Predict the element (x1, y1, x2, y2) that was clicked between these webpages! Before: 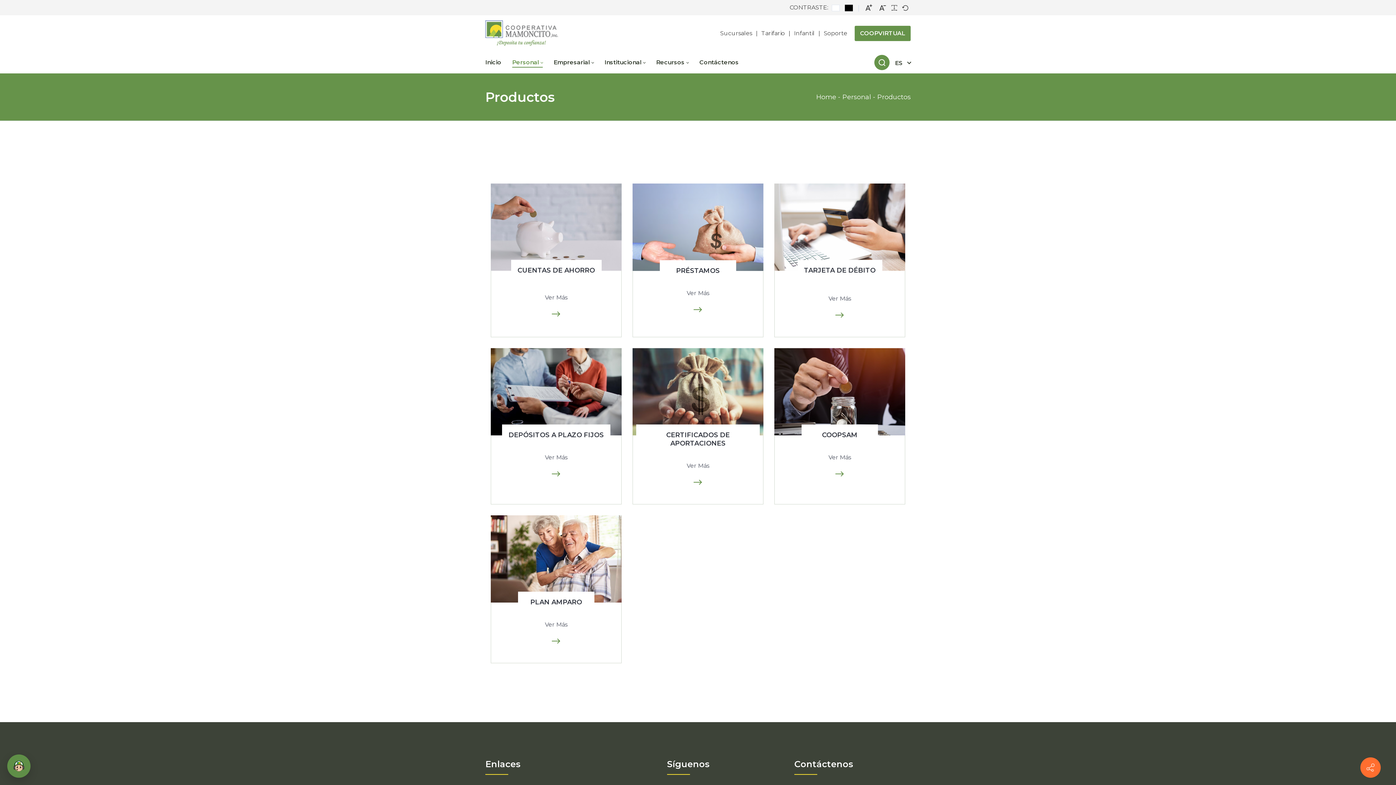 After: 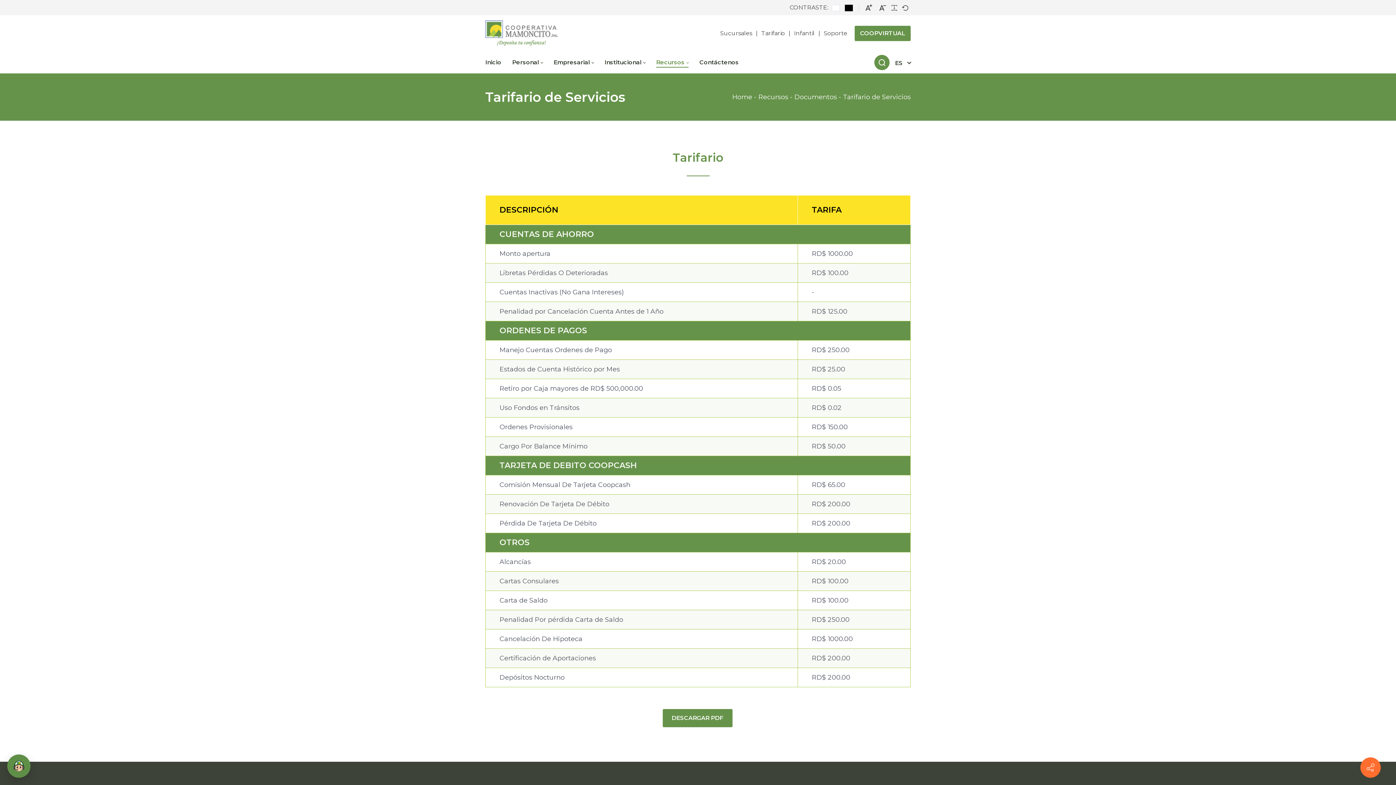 Action: bbox: (761, 29, 785, 36) label: Tarifario